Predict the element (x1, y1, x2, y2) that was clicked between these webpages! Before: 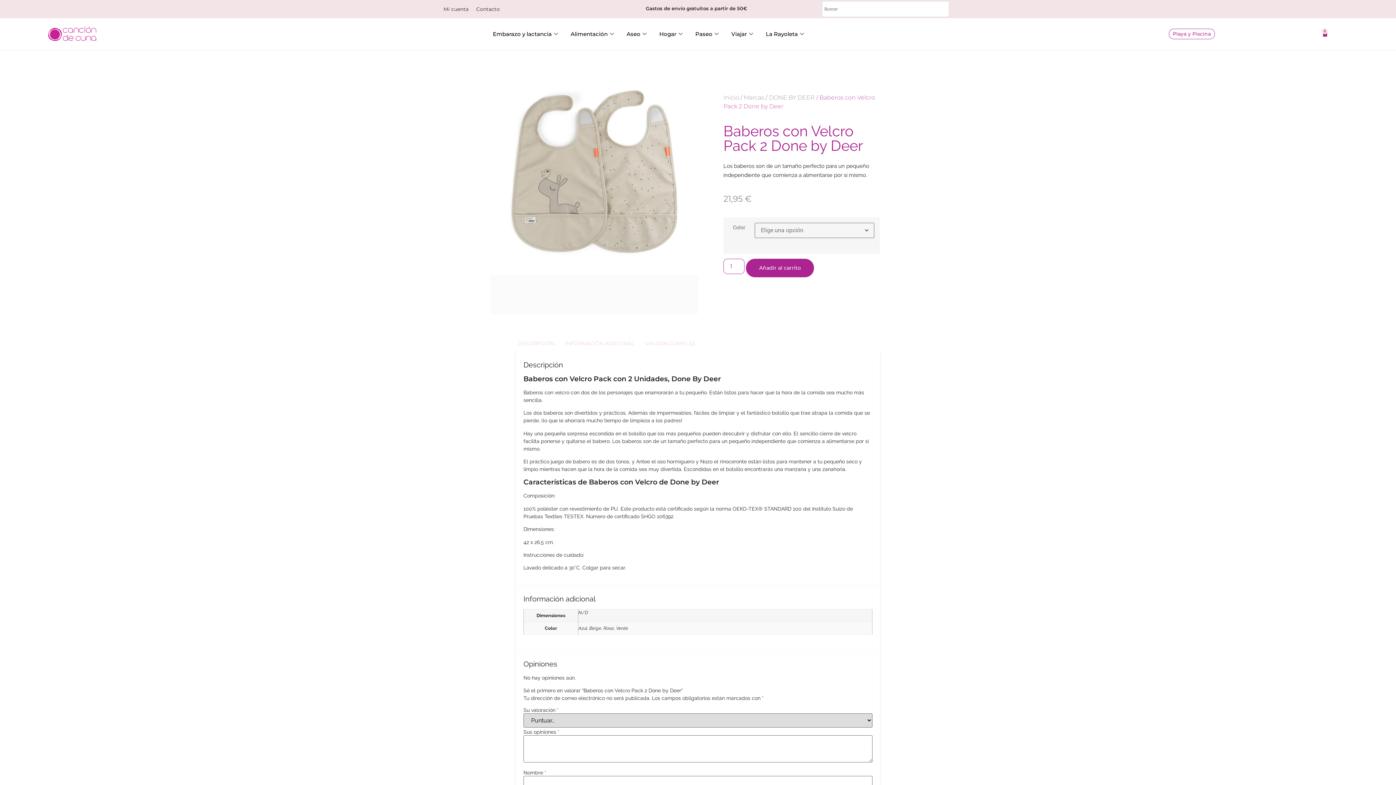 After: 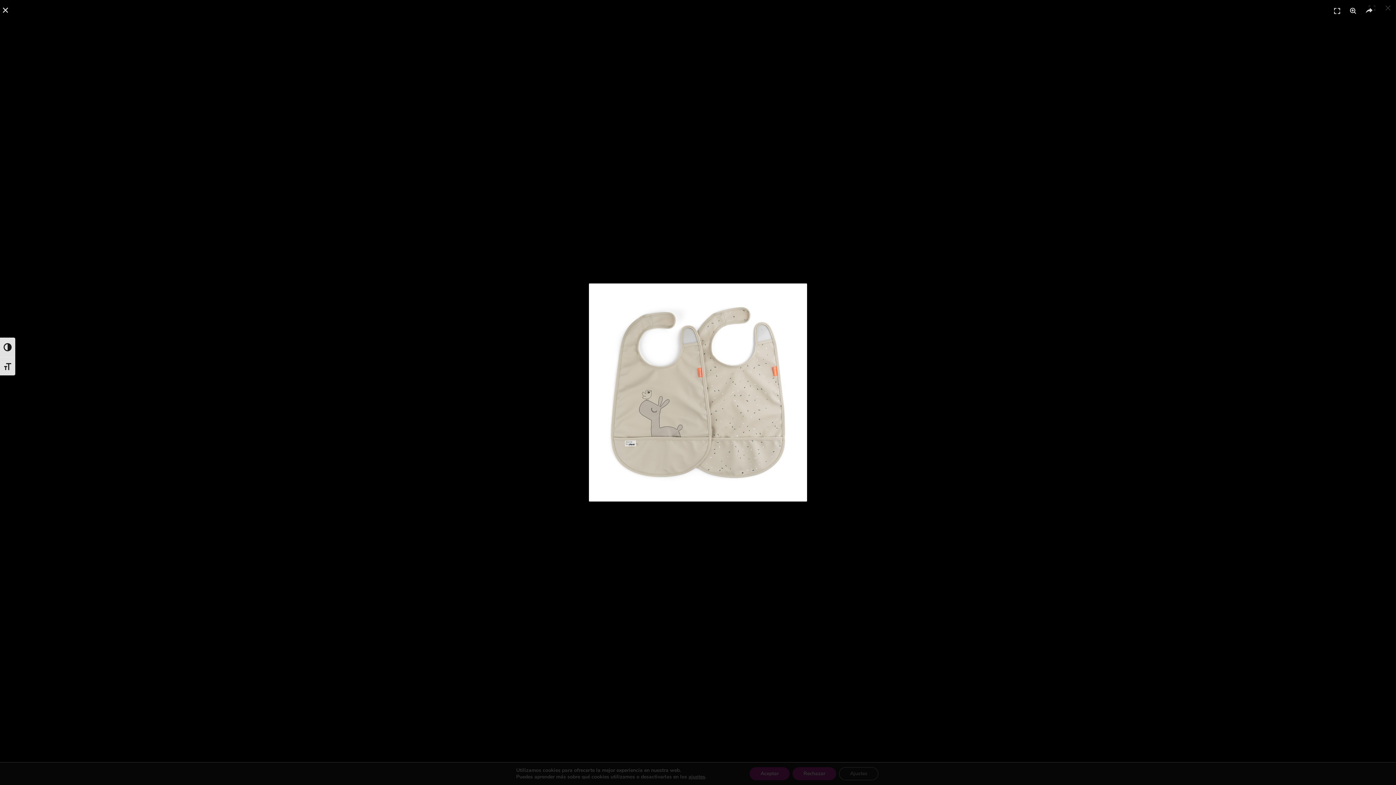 Action: bbox: (490, 68, 698, 275)